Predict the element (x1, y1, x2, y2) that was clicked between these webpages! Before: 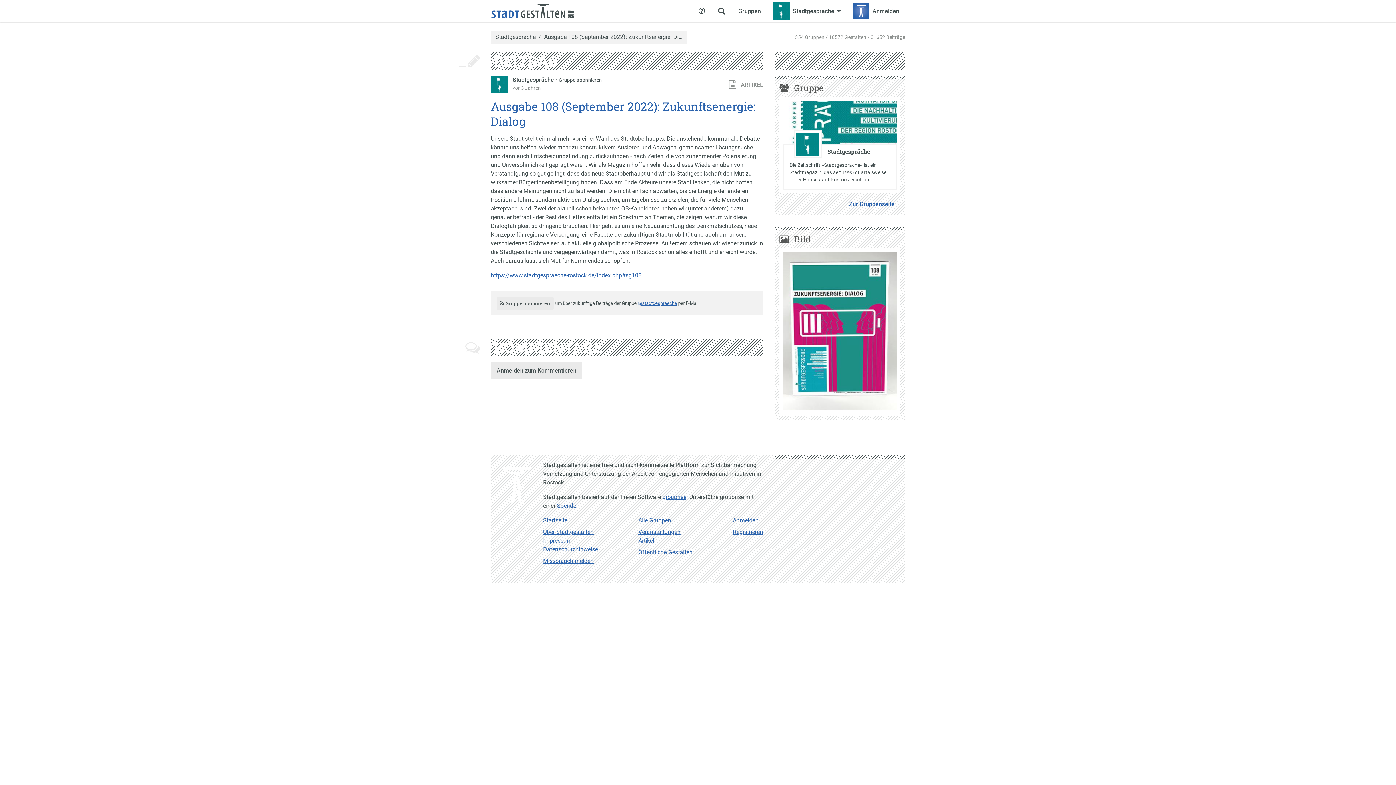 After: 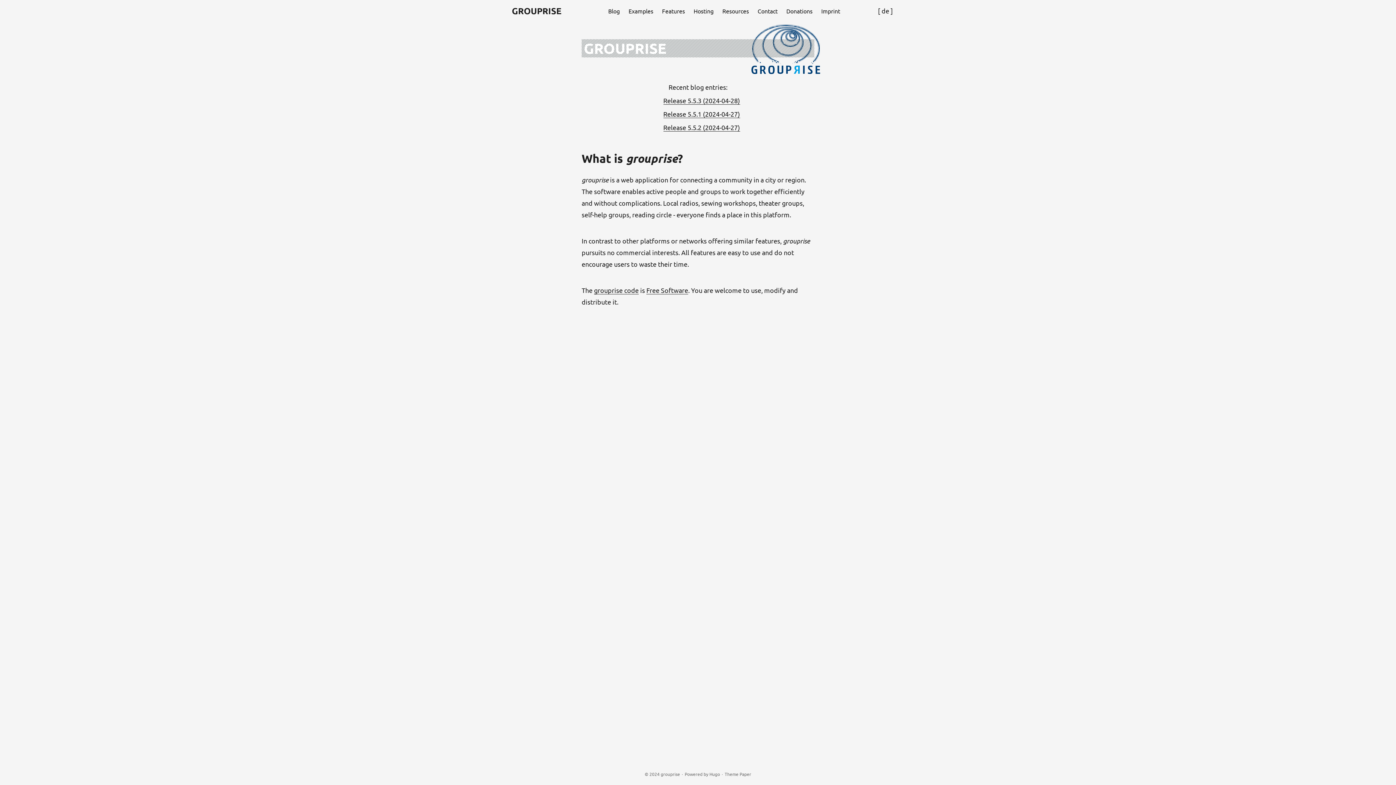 Action: bbox: (662, 493, 686, 500) label: grouprise